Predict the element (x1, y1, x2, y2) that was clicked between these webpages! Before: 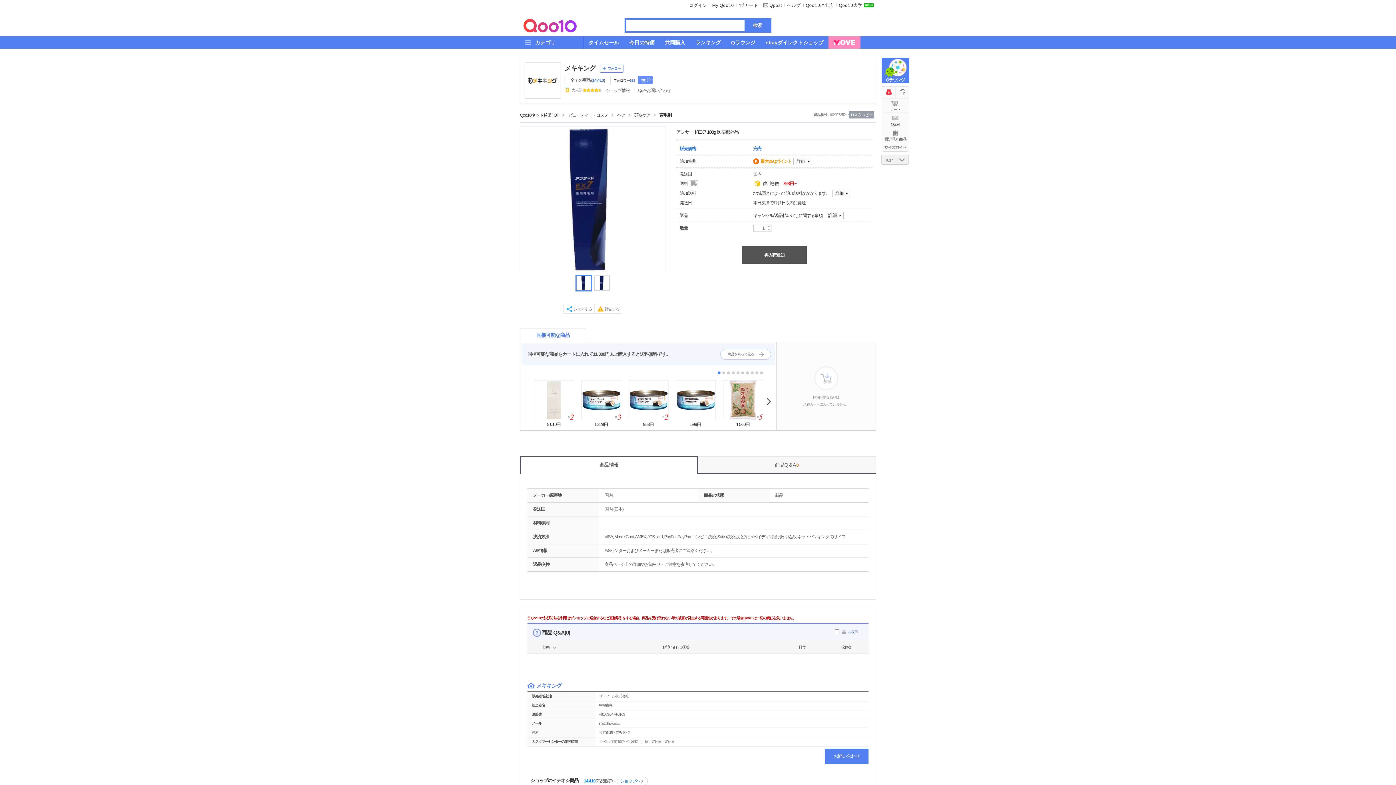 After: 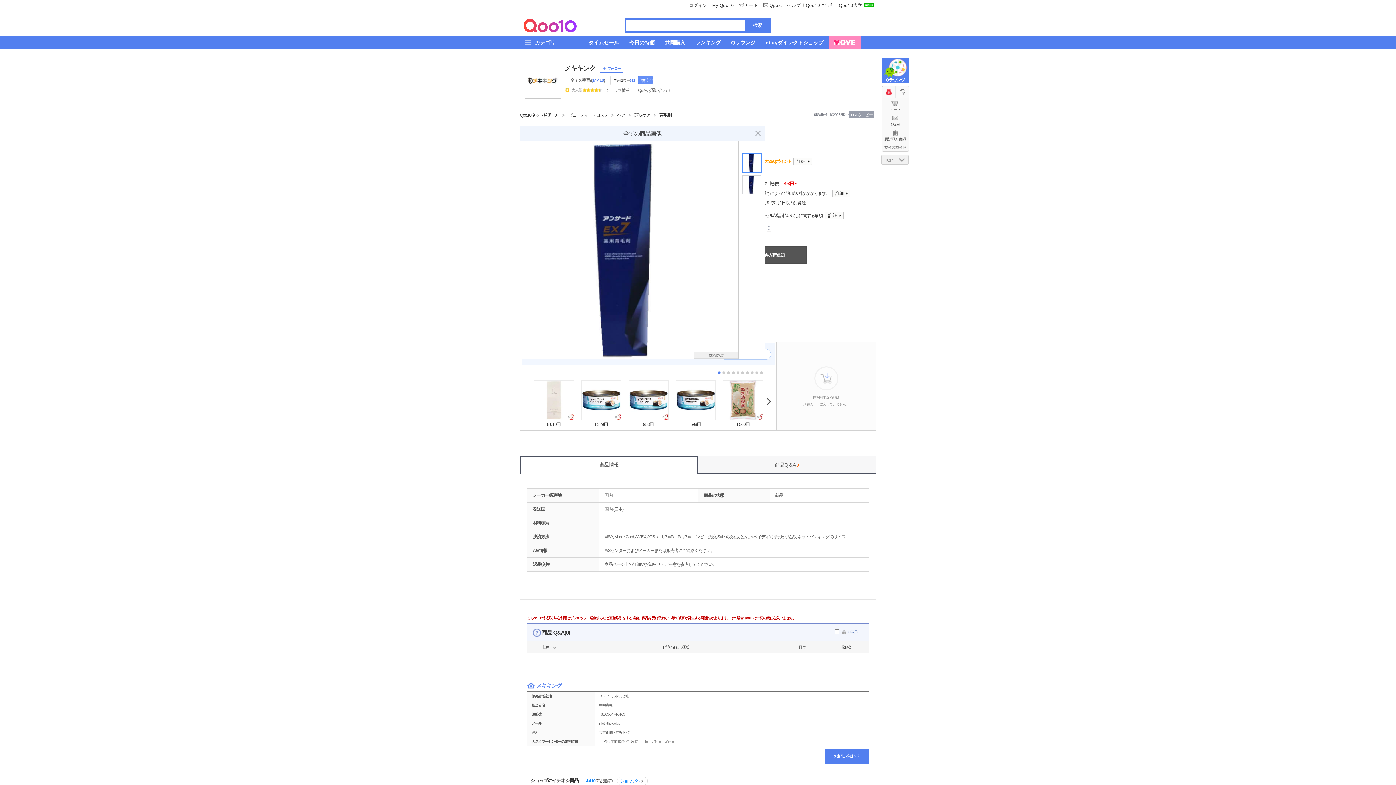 Action: bbox: (520, 126, 665, 272)